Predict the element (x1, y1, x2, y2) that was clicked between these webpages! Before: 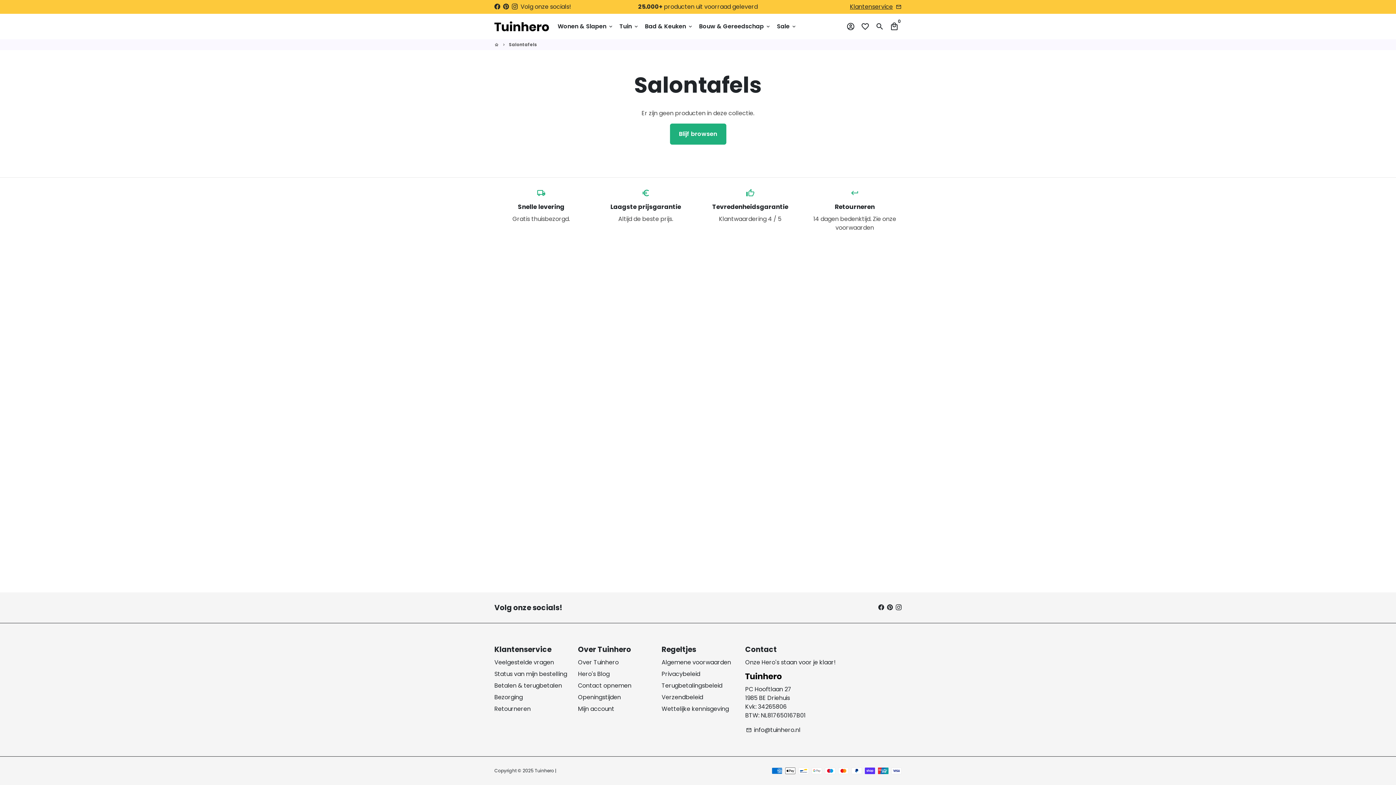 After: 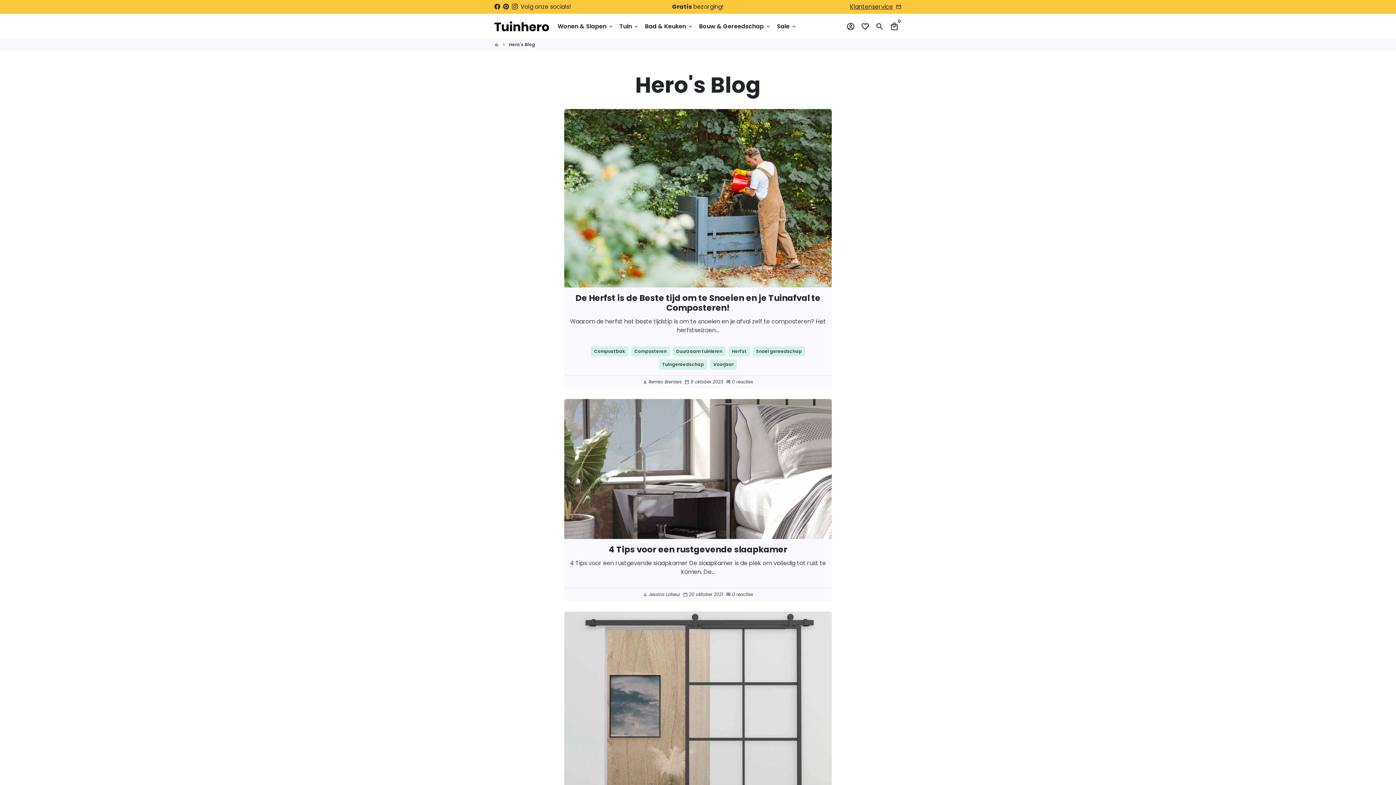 Action: bbox: (578, 670, 609, 678) label: Hero's Blog